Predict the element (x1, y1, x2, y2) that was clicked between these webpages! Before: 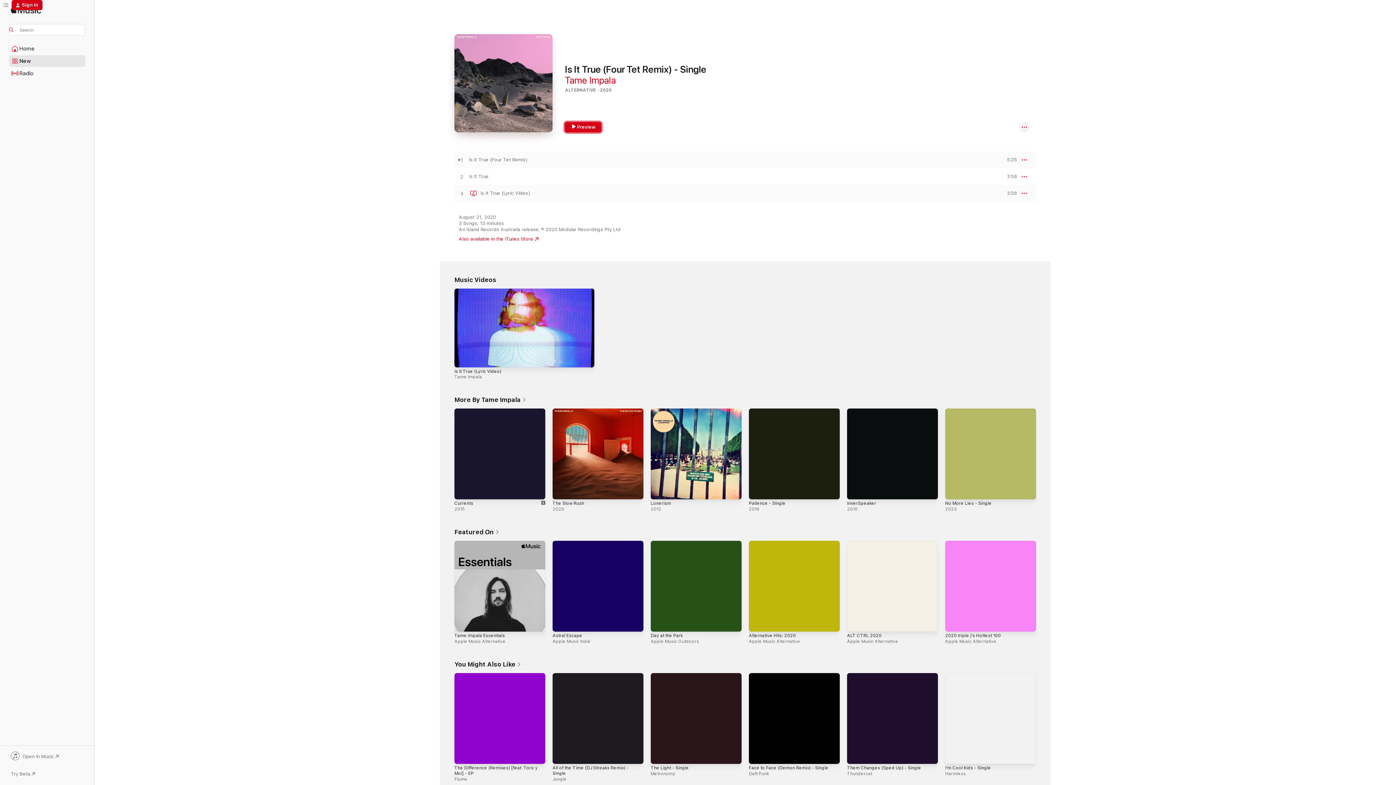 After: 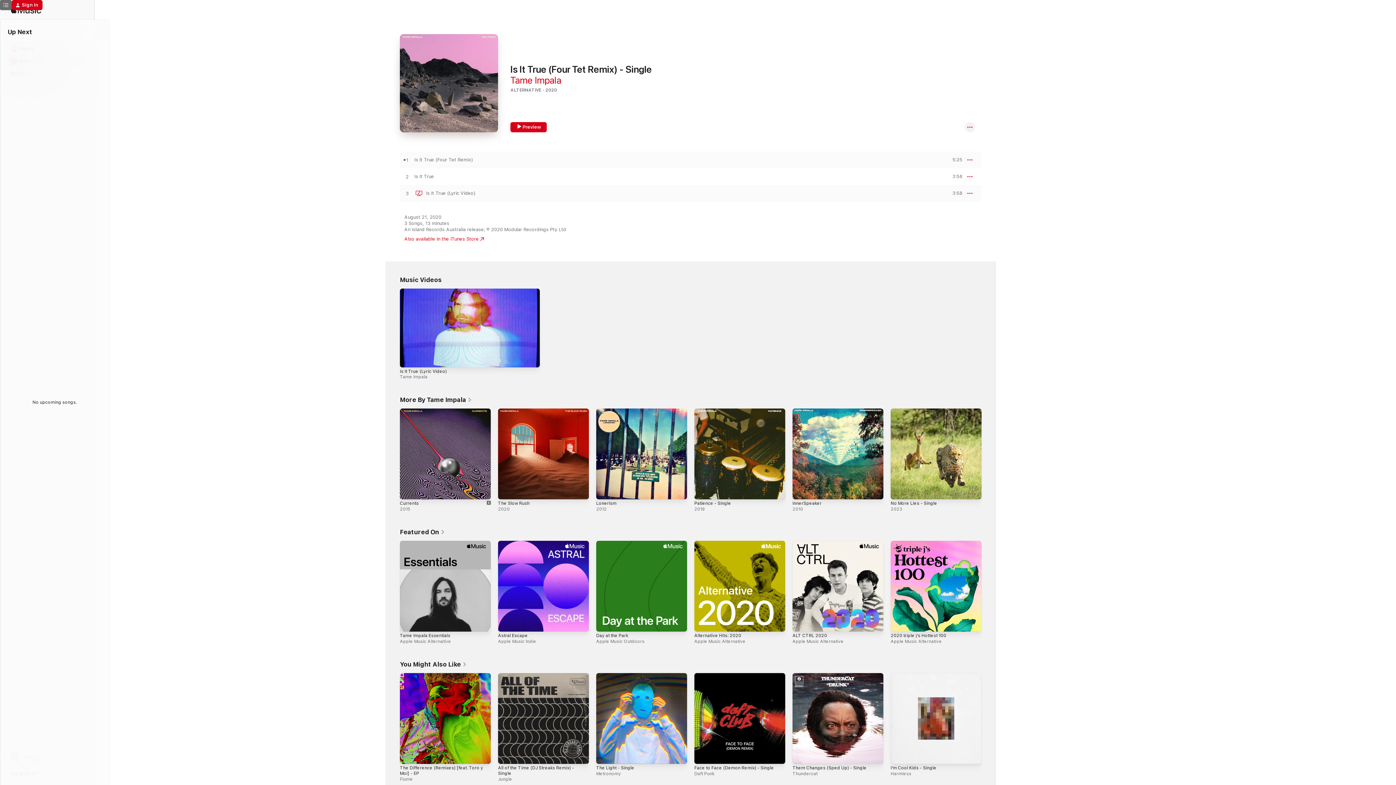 Action: label: Up Next bbox: (0, 0, 11, 10)